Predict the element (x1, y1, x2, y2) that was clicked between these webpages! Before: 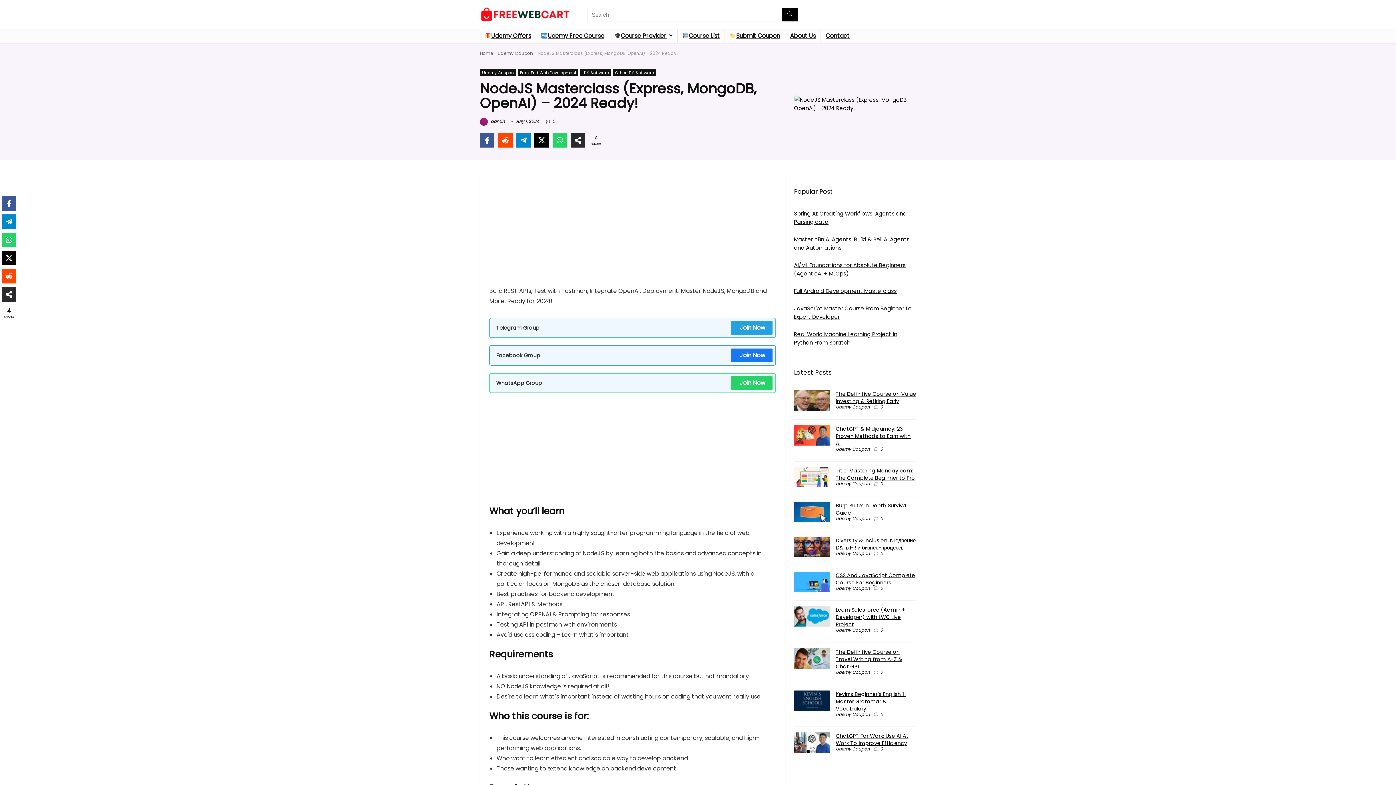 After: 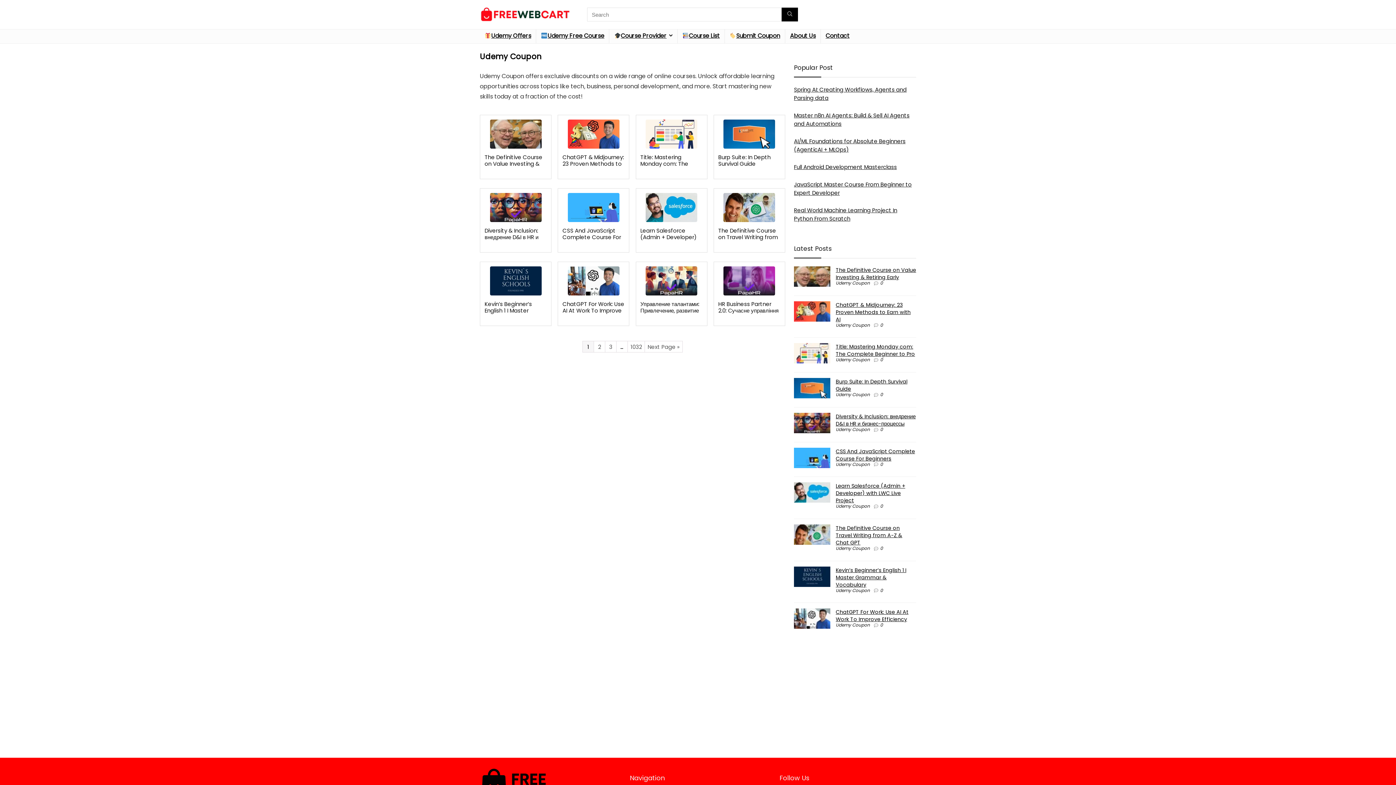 Action: bbox: (836, 404, 870, 410) label: Udemy Coupon